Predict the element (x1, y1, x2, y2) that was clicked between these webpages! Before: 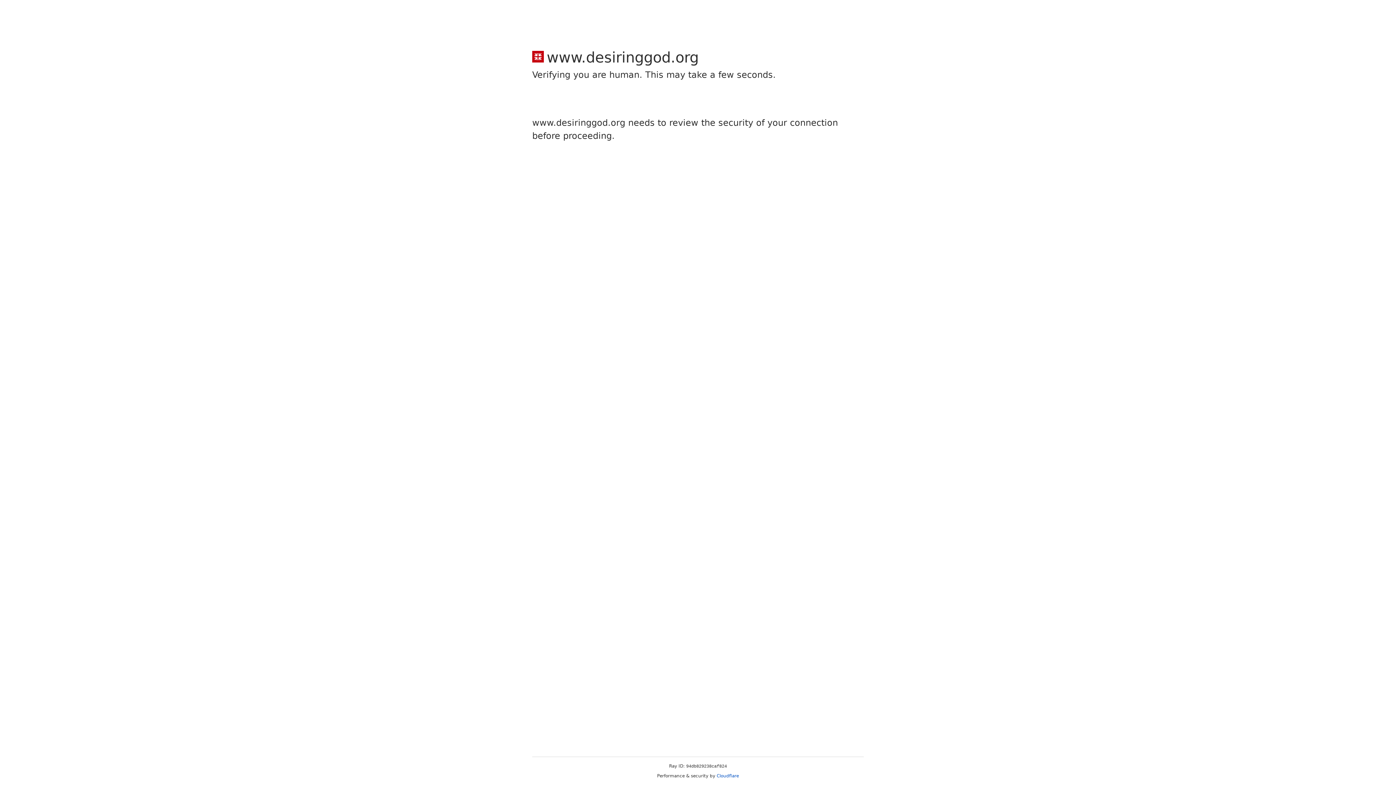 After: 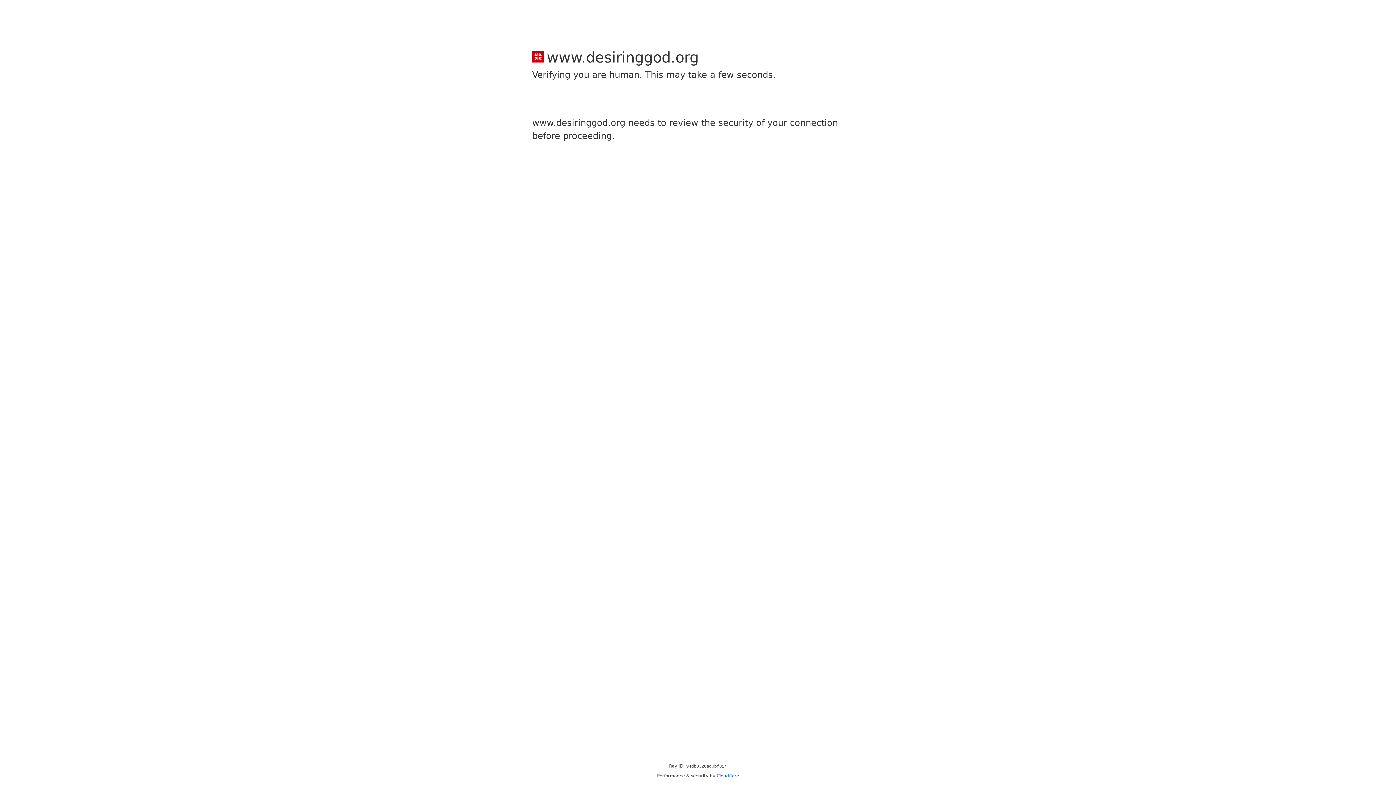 Action: bbox: (716, 773, 739, 778) label: Cloudflare